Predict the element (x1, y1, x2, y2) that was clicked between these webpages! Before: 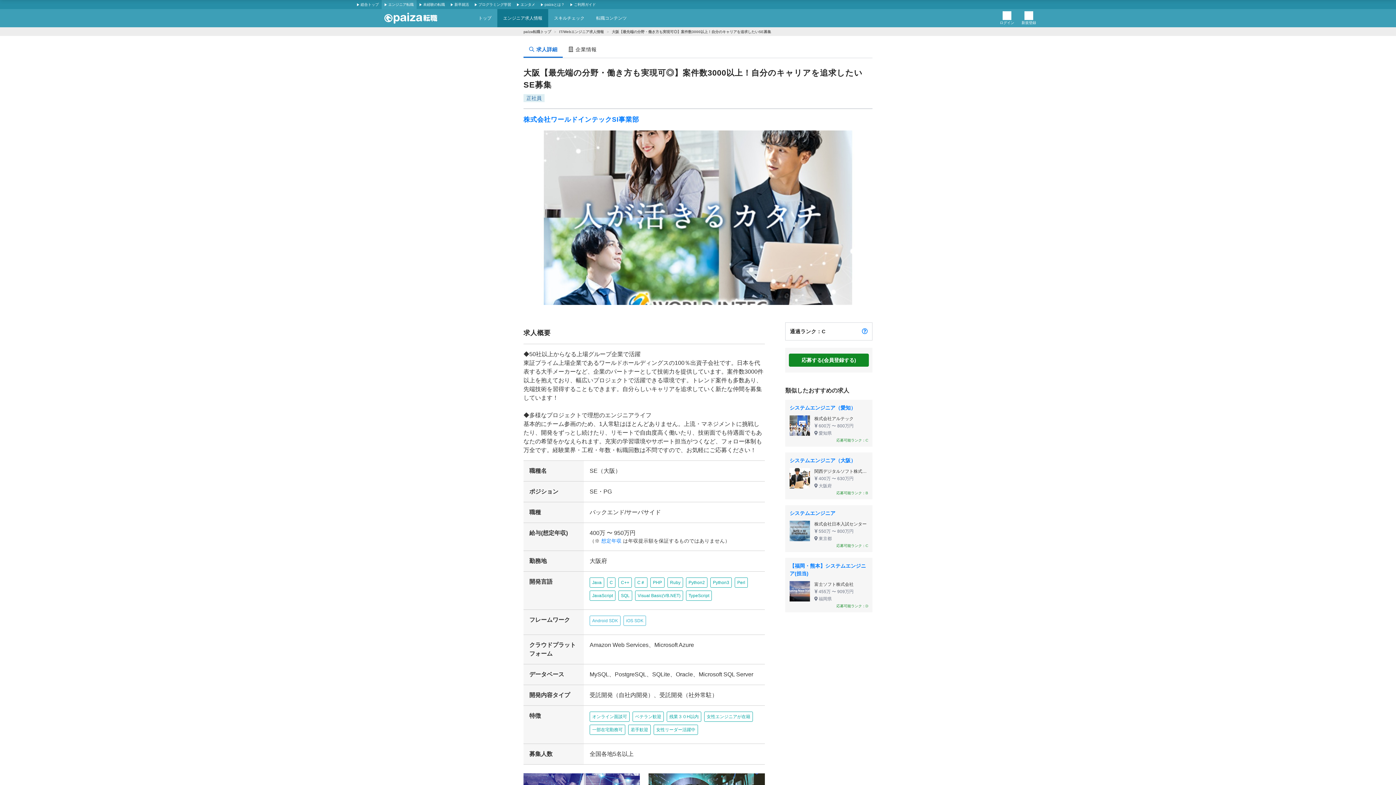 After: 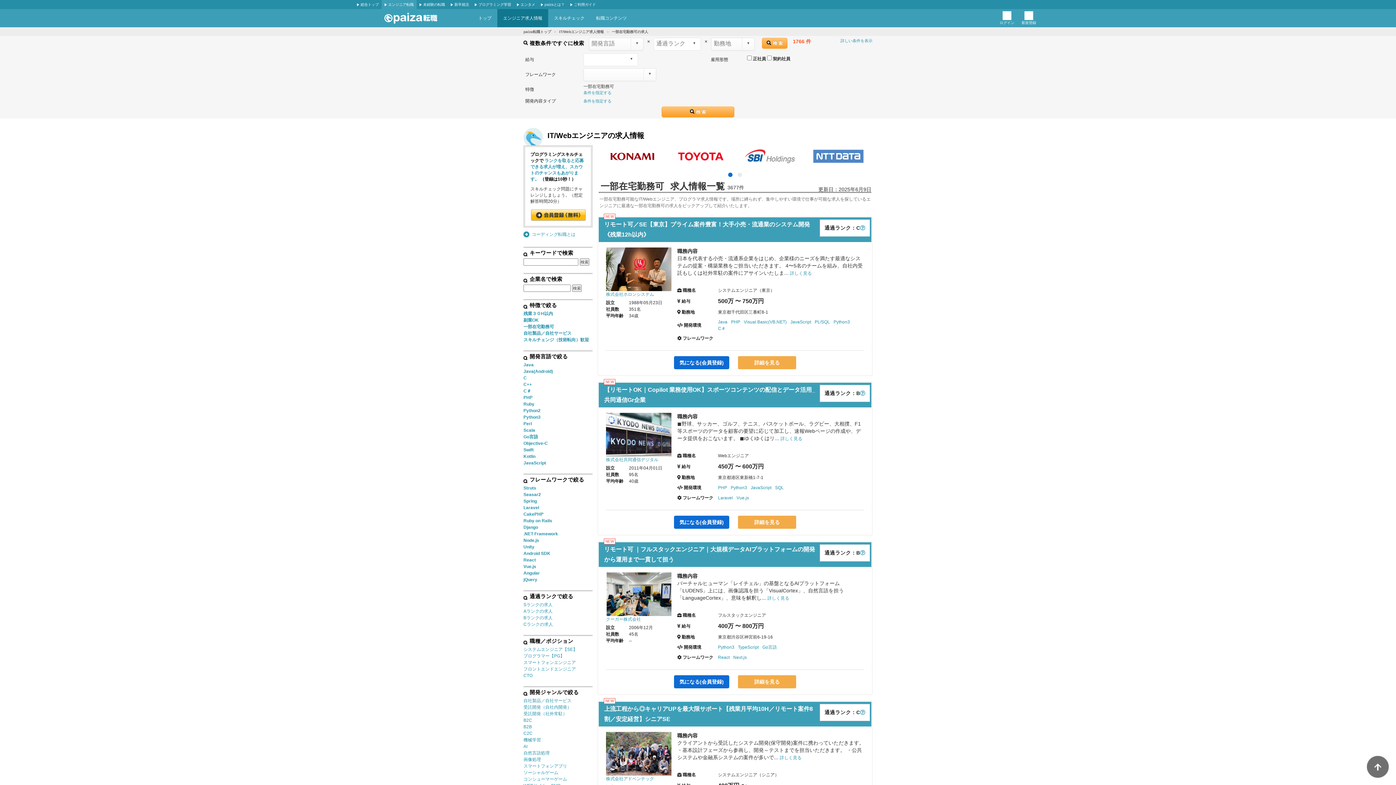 Action: bbox: (589, 725, 625, 735) label: 一部在宅勤務可